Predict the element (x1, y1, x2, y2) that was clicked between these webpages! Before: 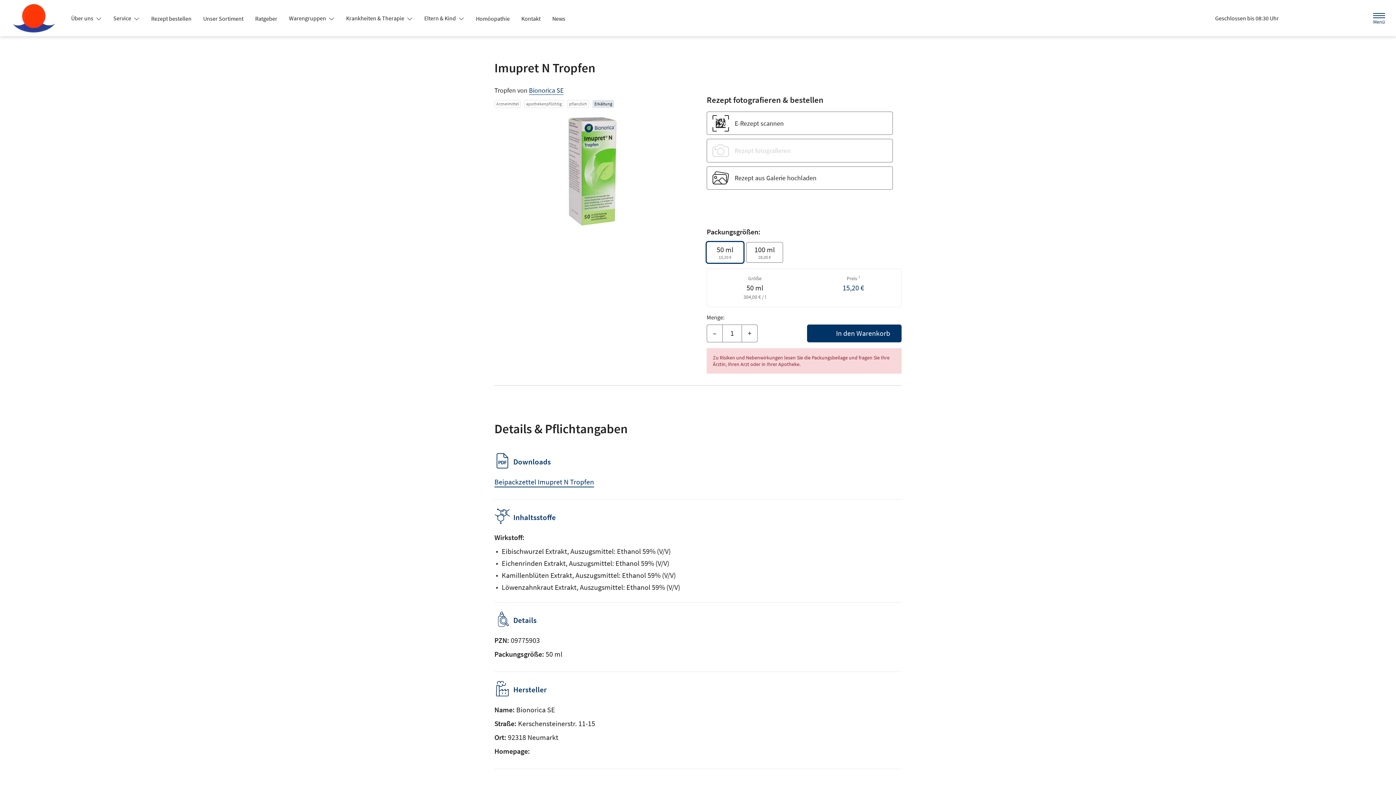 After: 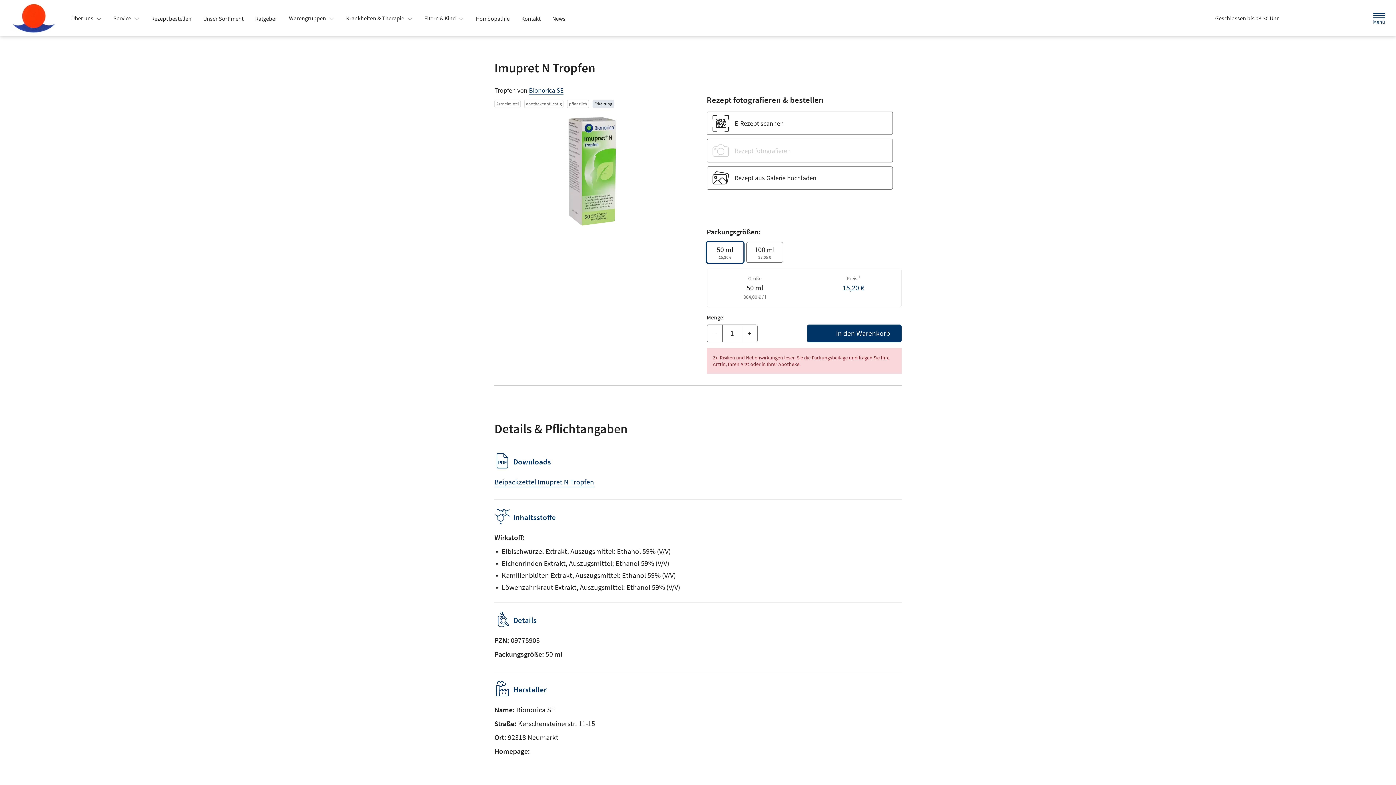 Action: label: Geschlossen bis 08:30 Uhr bbox: (1207, 13, 1286, 23)